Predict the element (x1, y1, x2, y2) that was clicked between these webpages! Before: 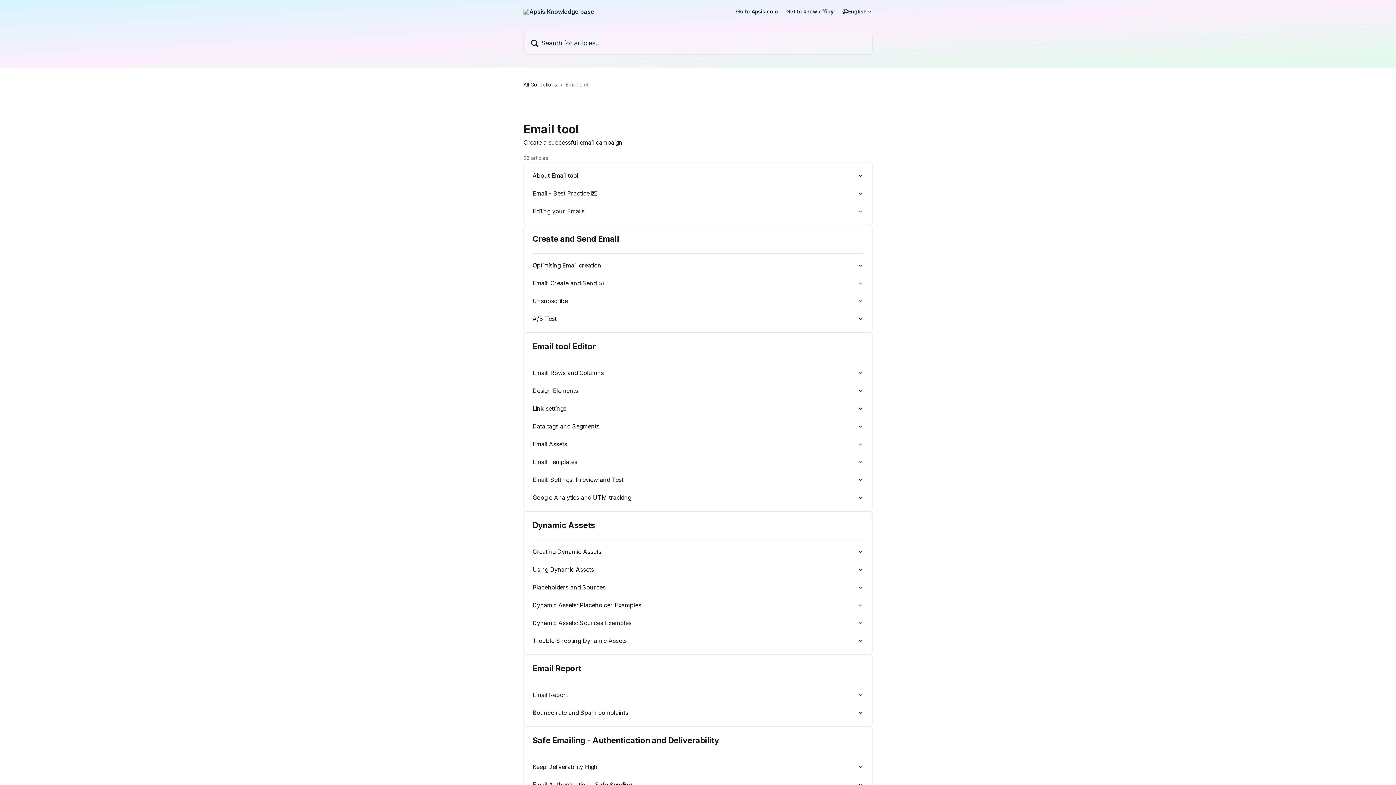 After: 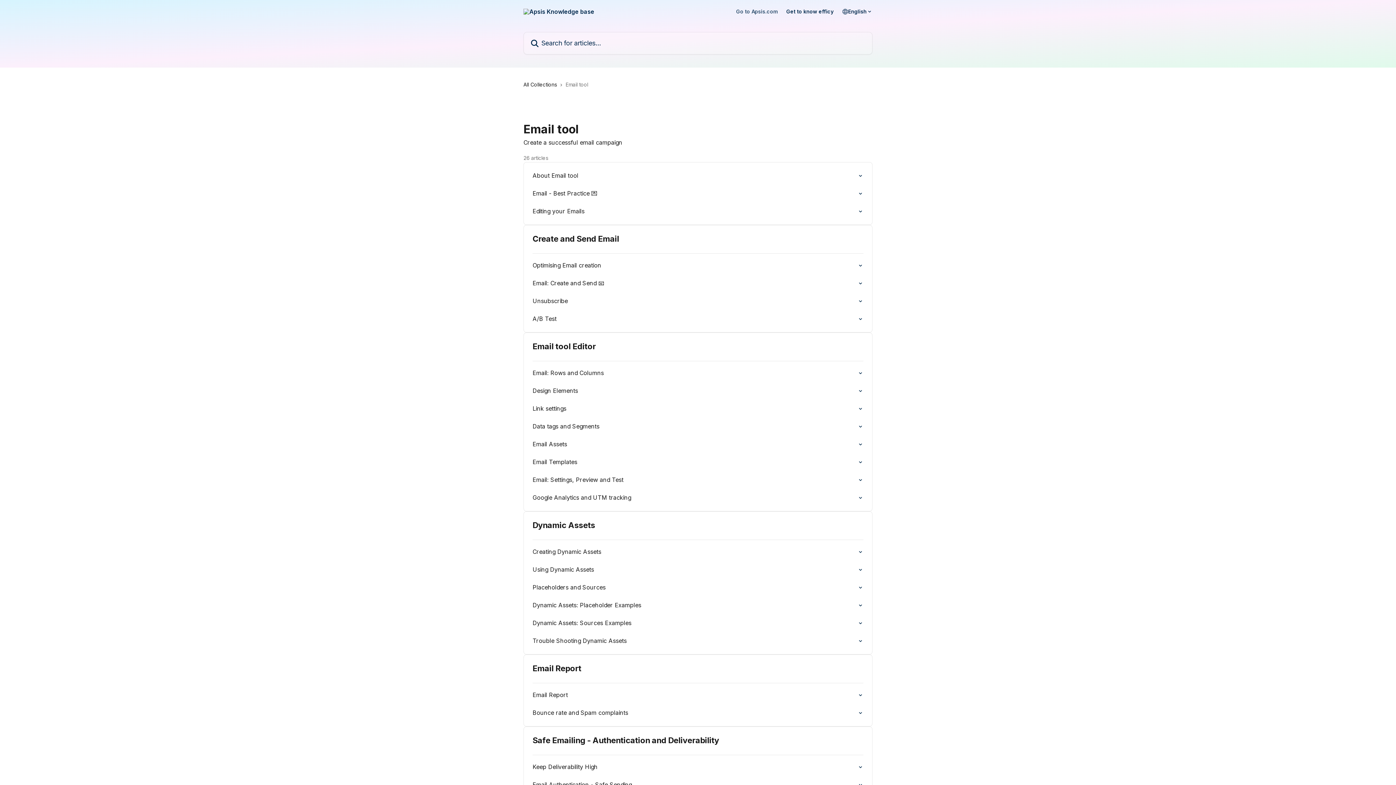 Action: label: Go to Apsis.com bbox: (736, 9, 777, 14)